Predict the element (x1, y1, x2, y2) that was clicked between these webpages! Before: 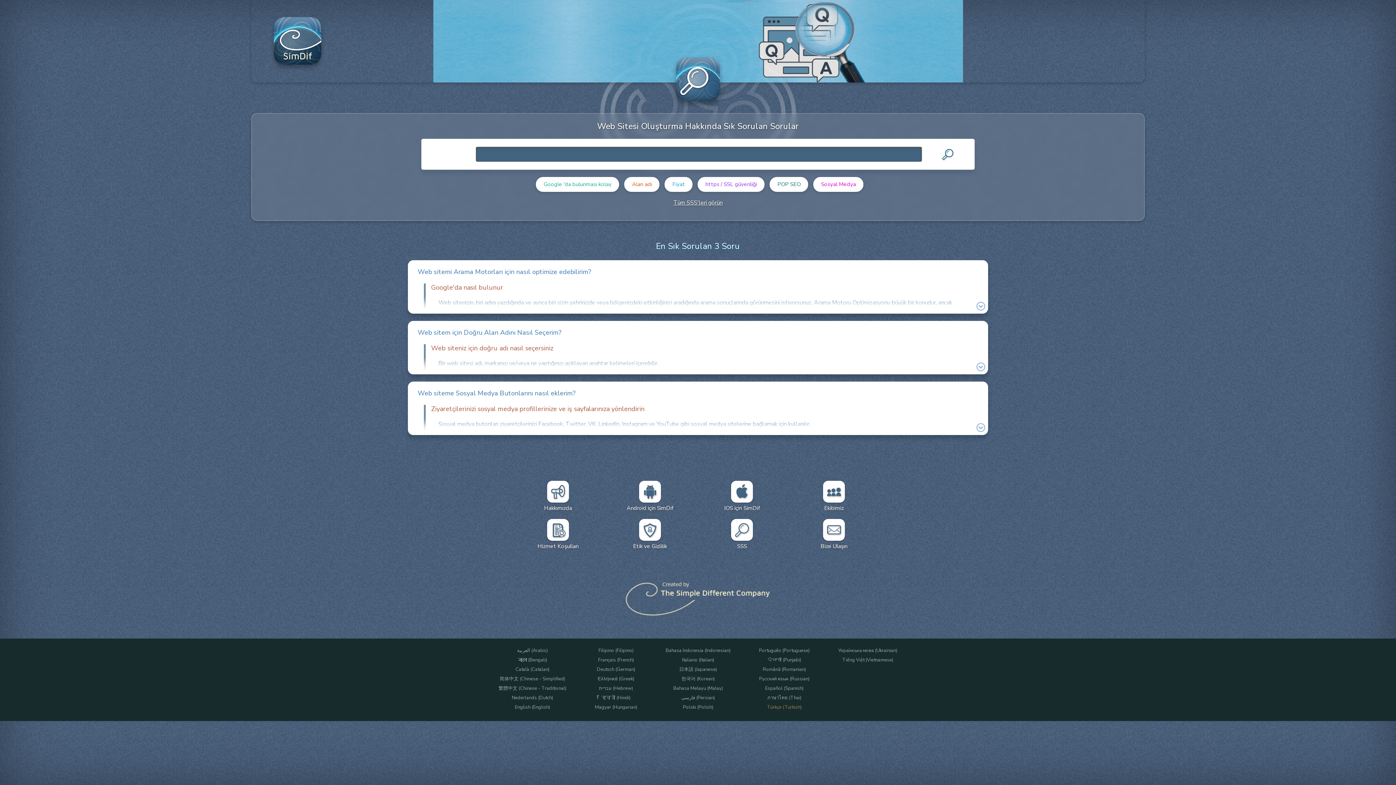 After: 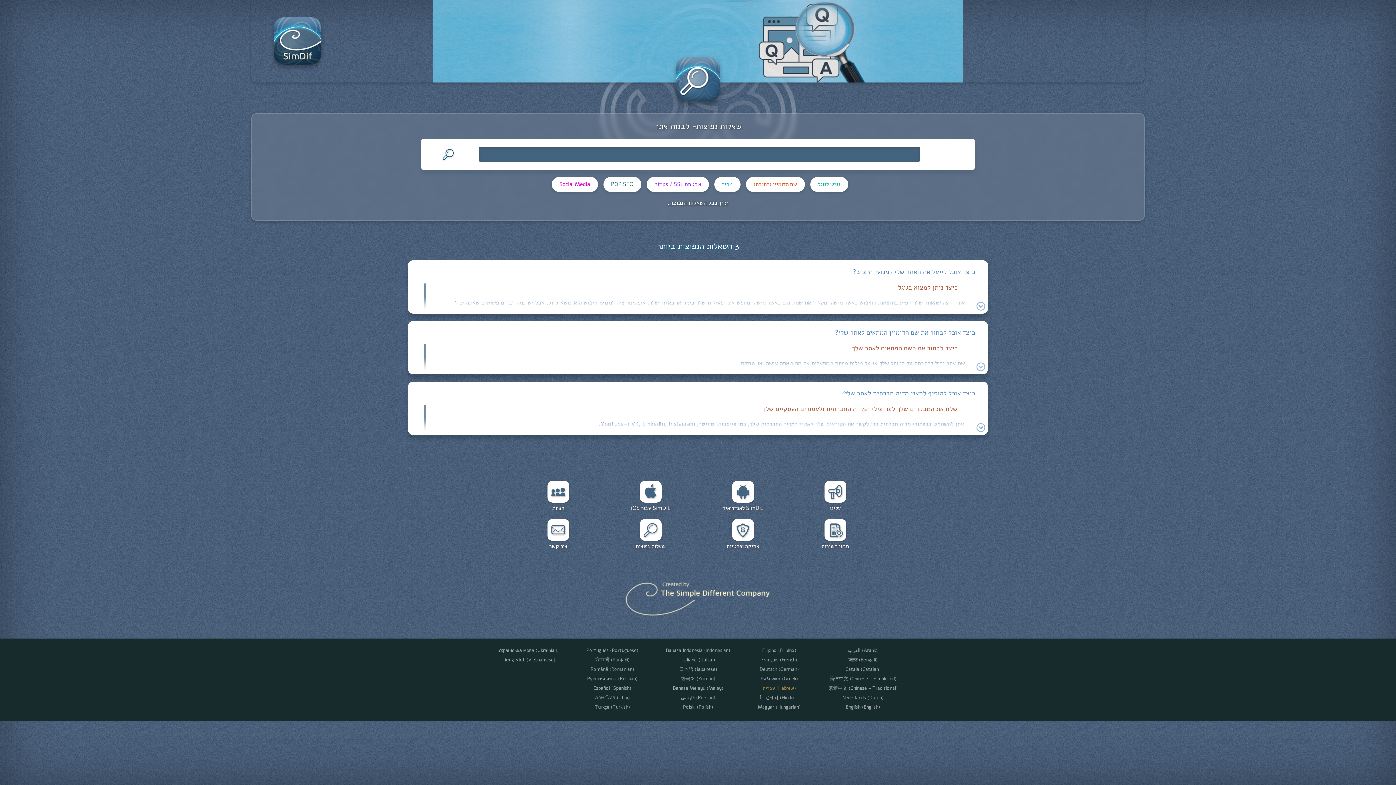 Action: bbox: (580, 685, 651, 691) label: עברית (Hebrew)